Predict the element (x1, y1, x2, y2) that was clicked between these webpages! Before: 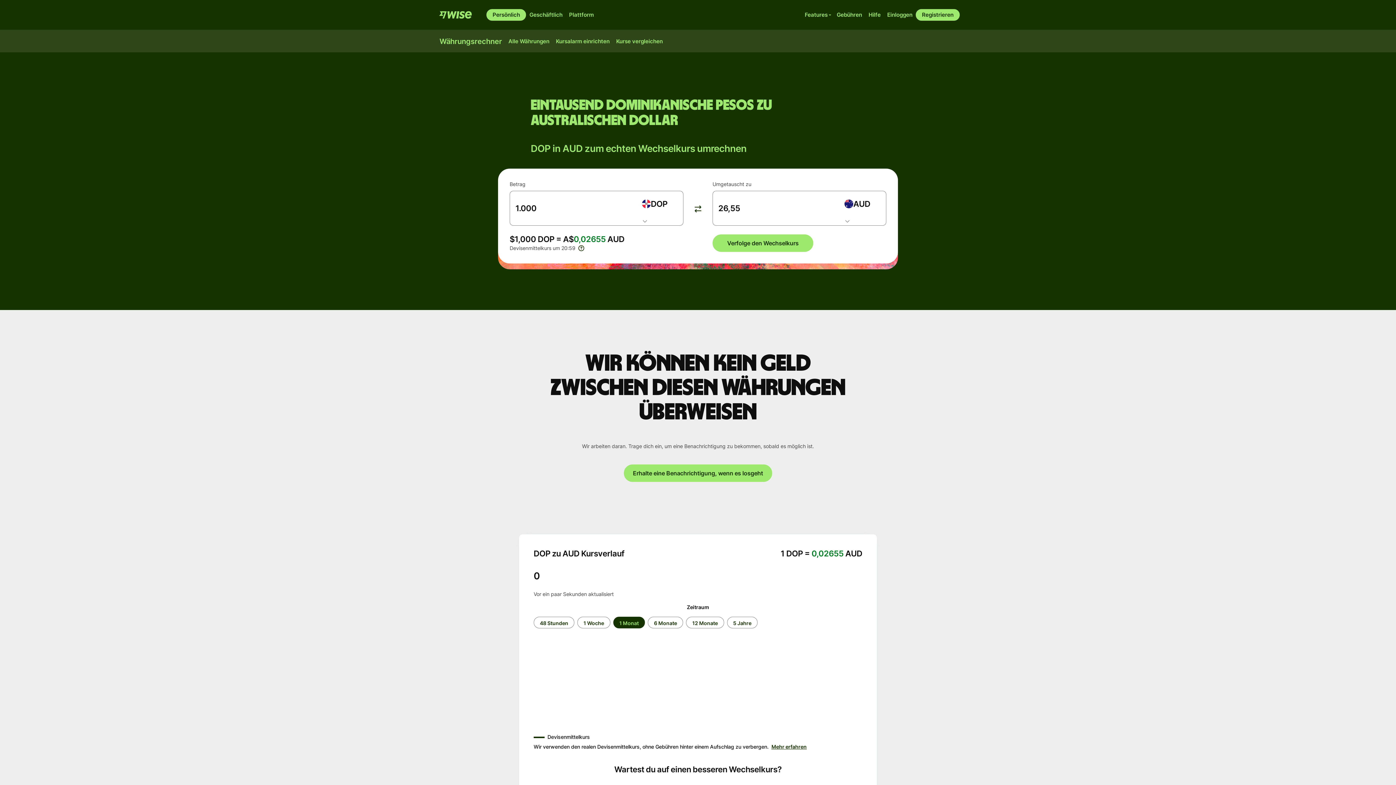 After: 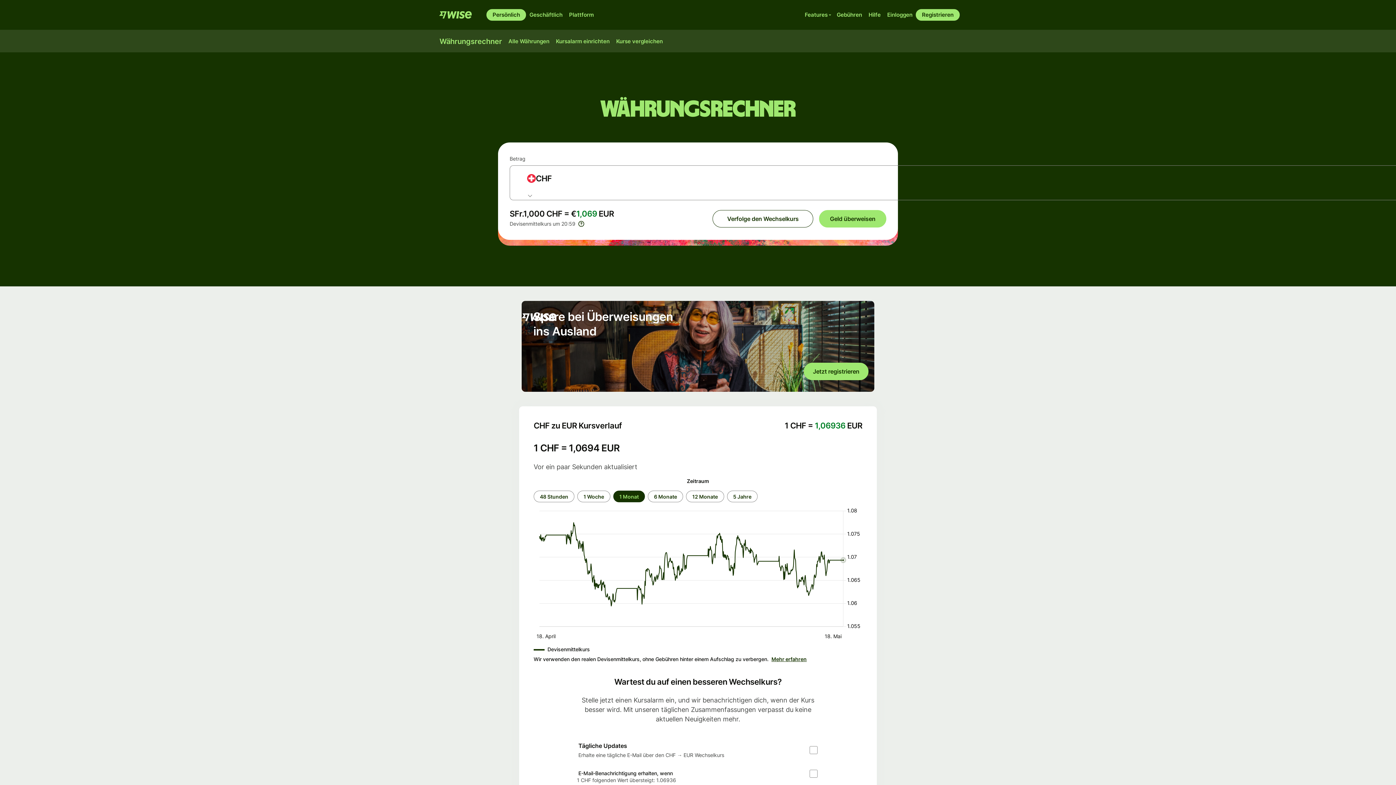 Action: bbox: (436, 35, 505, 47) label: Währungsrechner